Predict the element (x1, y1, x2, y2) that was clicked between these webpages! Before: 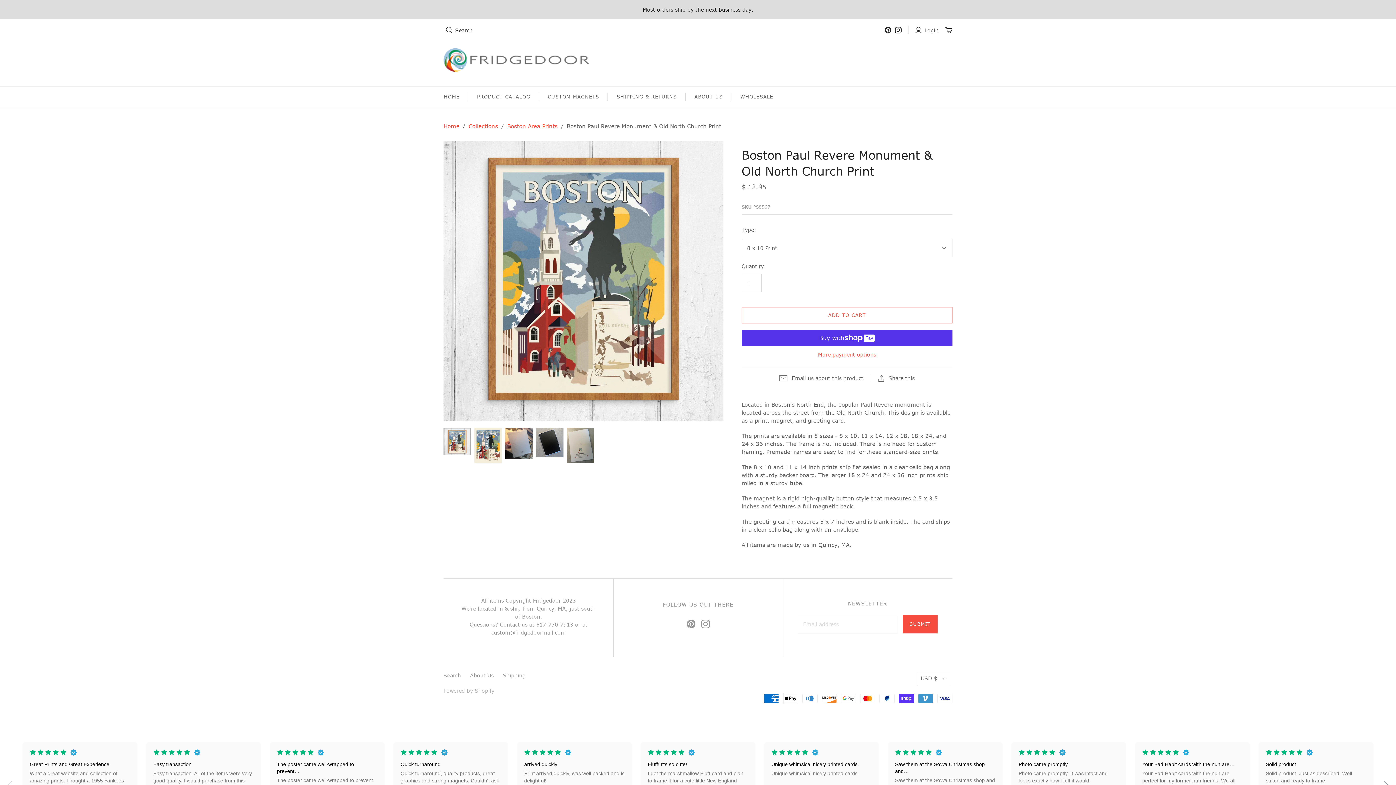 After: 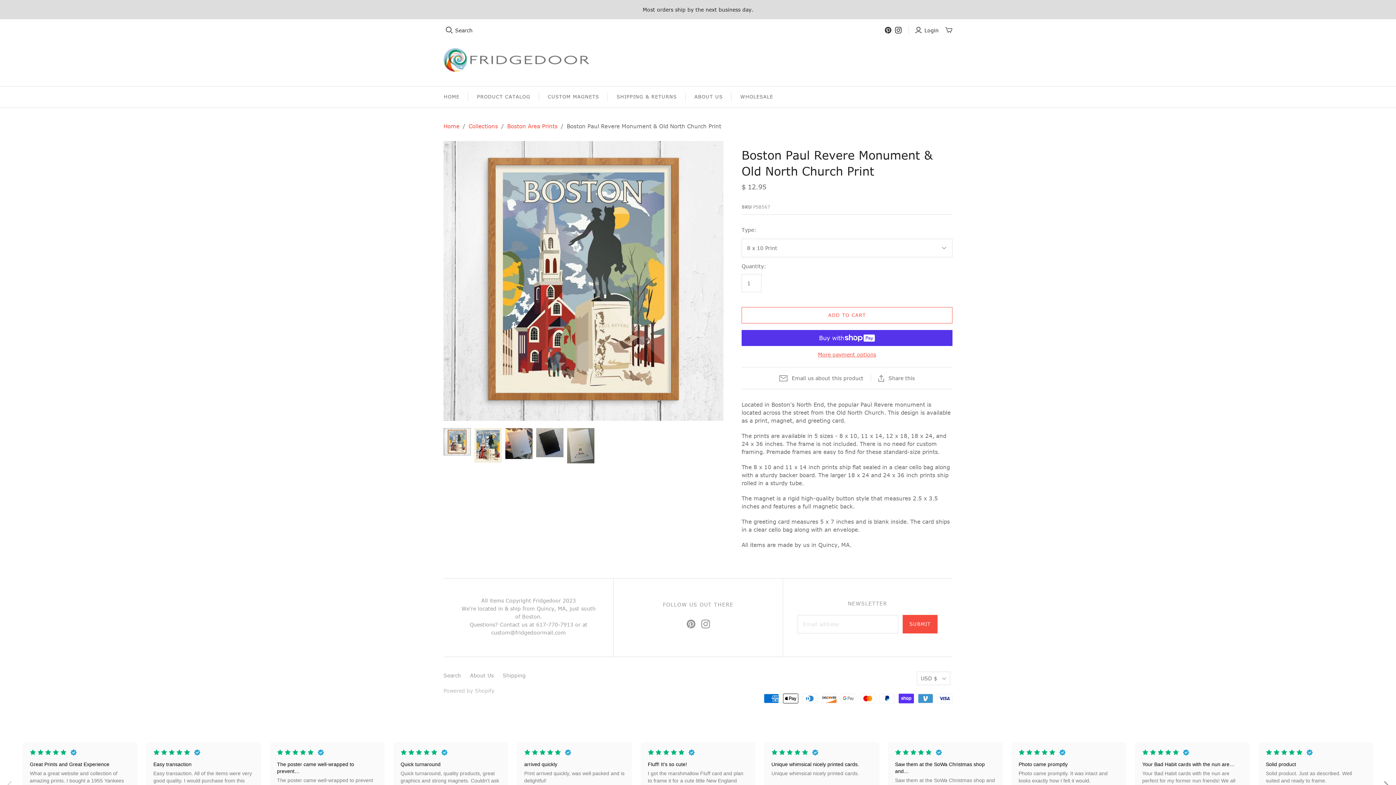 Action: bbox: (1142, 749, 1180, 756)